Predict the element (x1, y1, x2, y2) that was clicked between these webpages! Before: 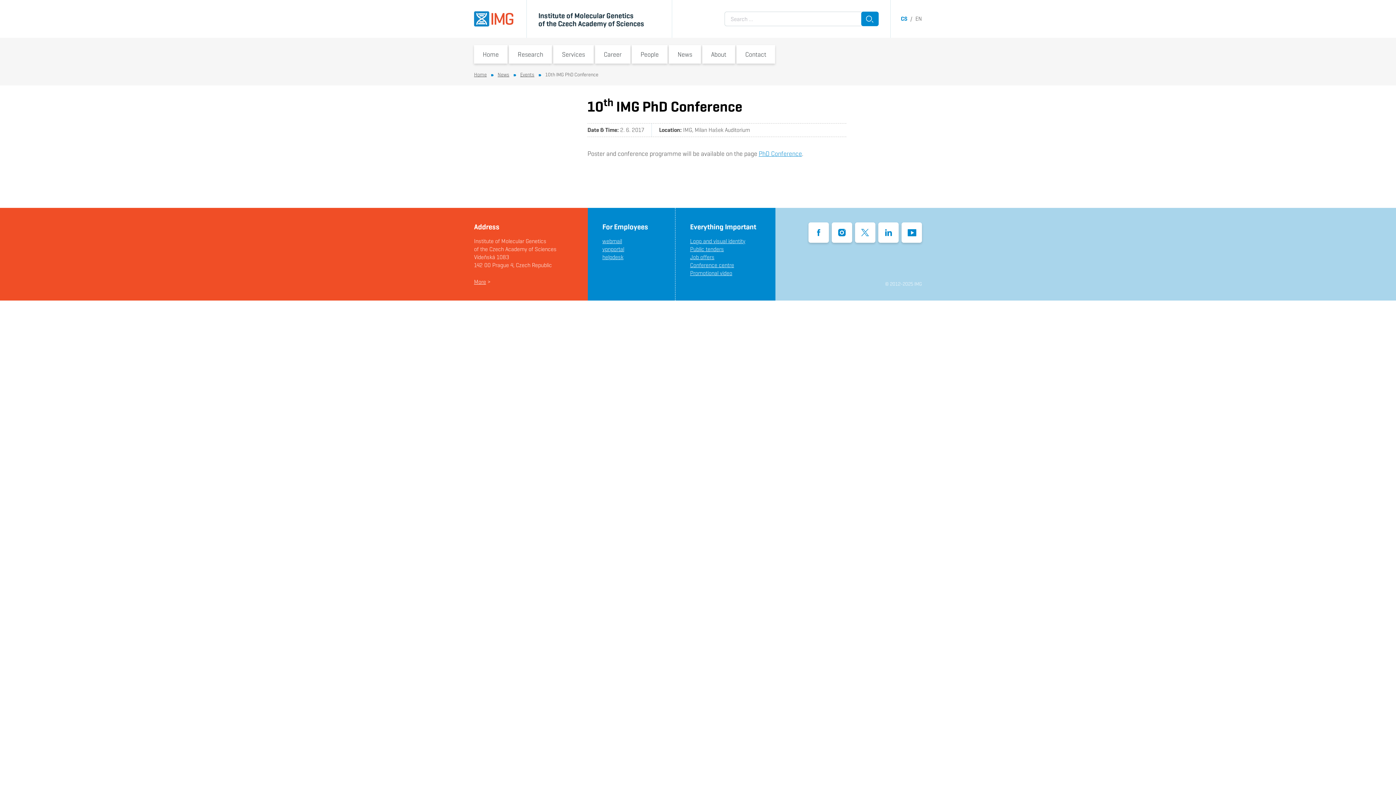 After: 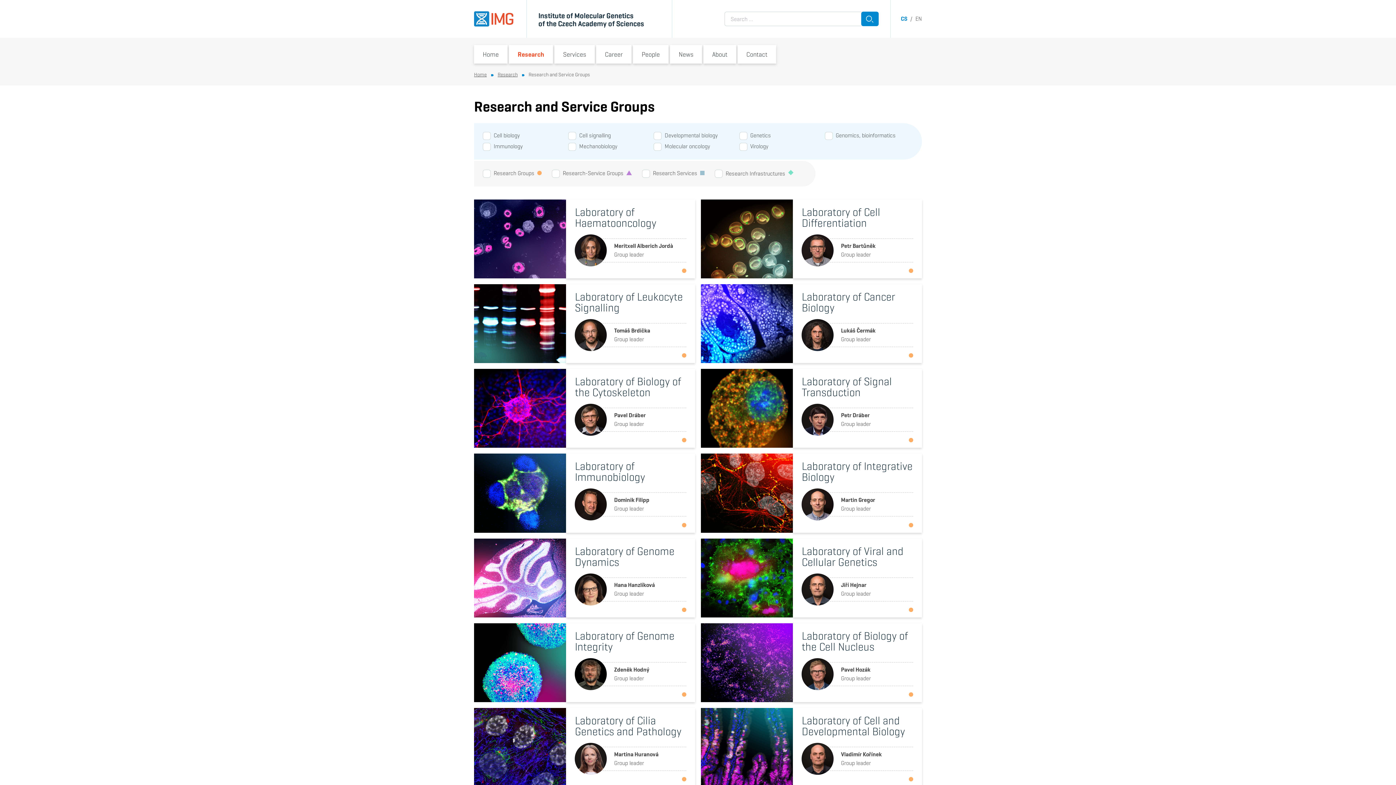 Action: bbox: (509, 45, 552, 63) label: Research